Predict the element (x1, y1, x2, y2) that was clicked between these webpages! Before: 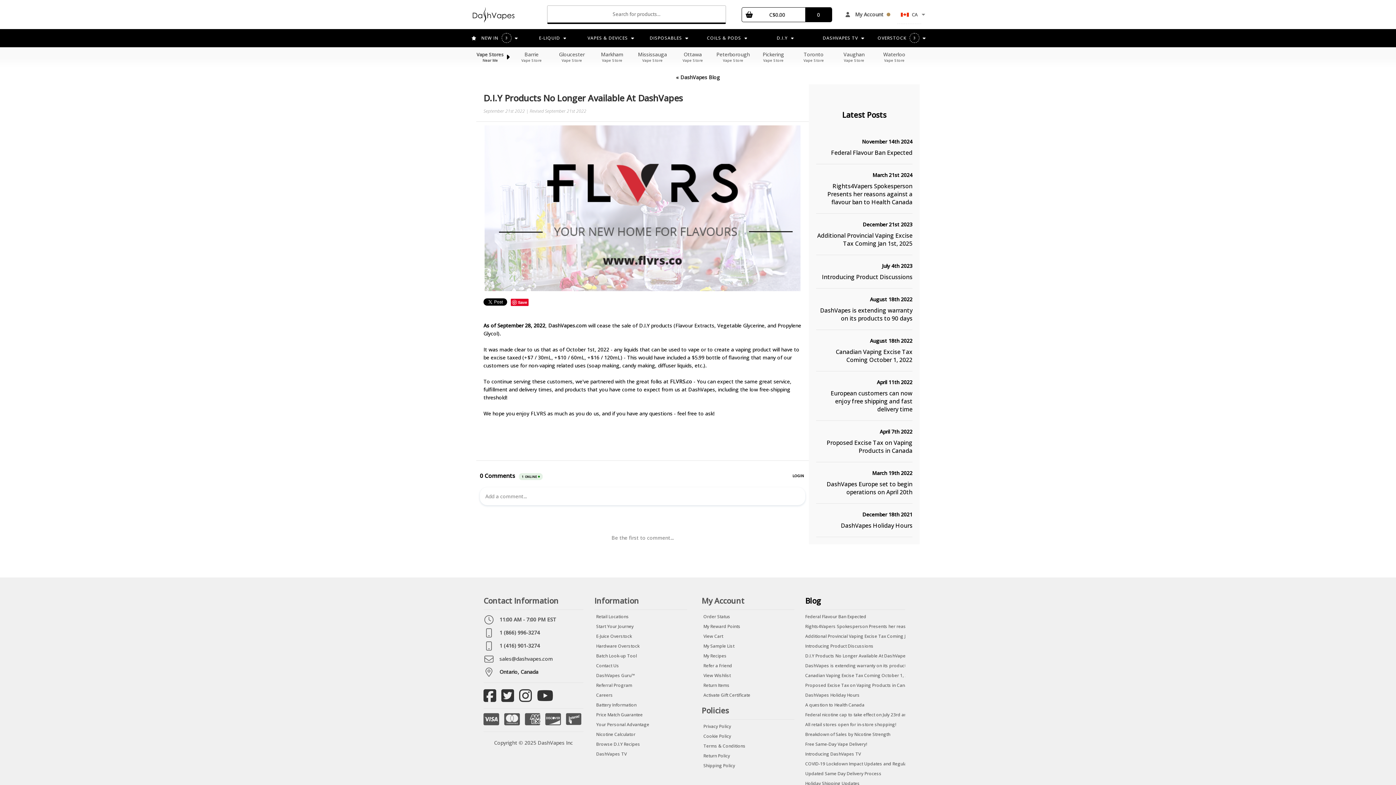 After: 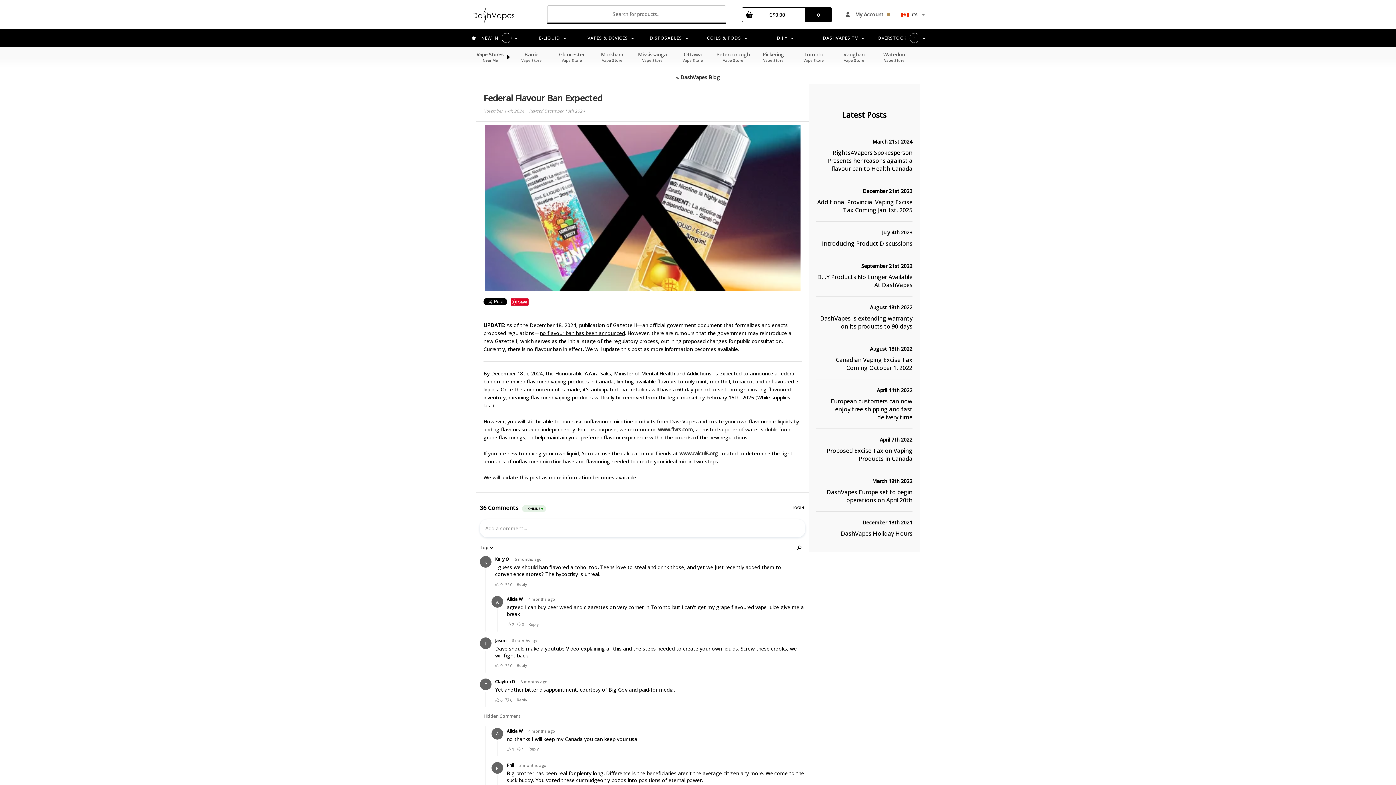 Action: bbox: (805, 613, 905, 620) label: Federal Flavour Ban Expected